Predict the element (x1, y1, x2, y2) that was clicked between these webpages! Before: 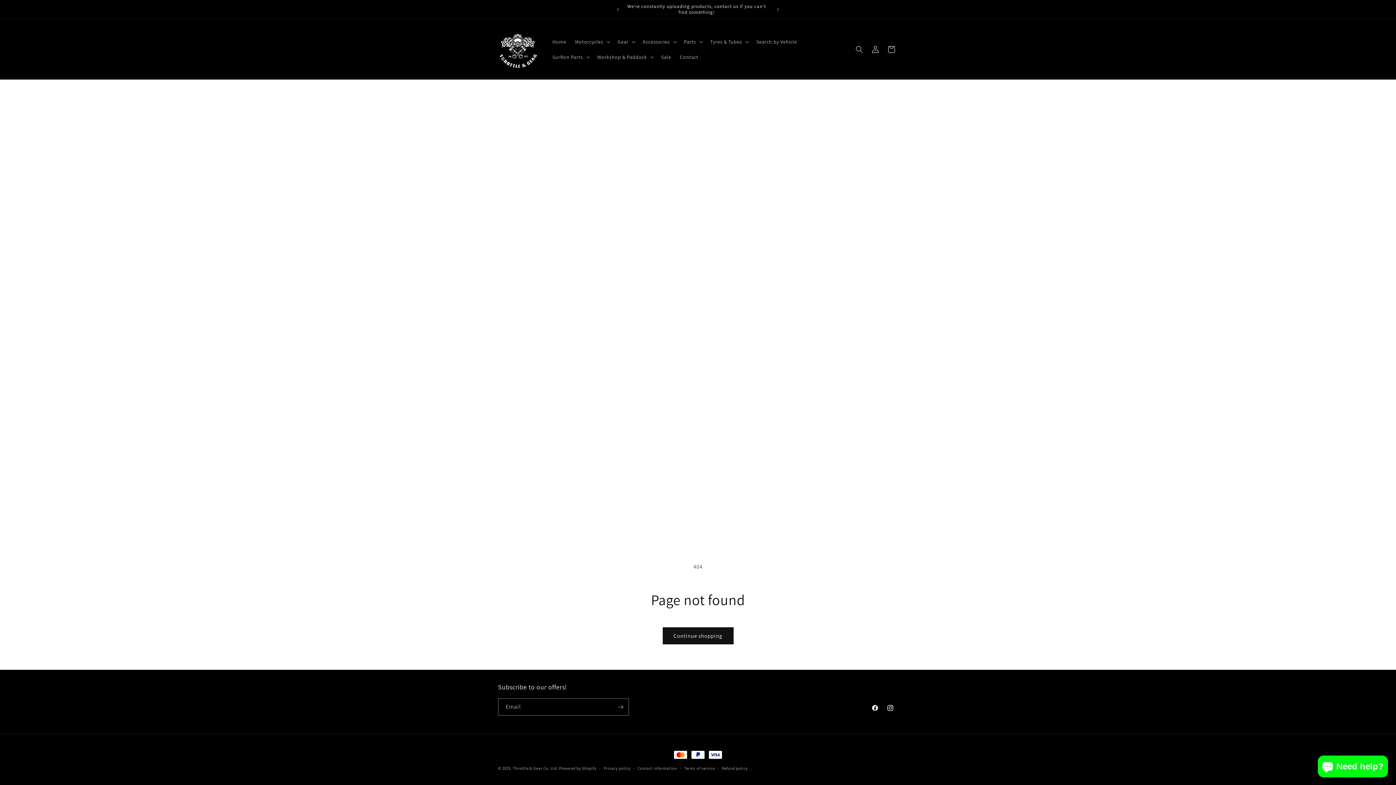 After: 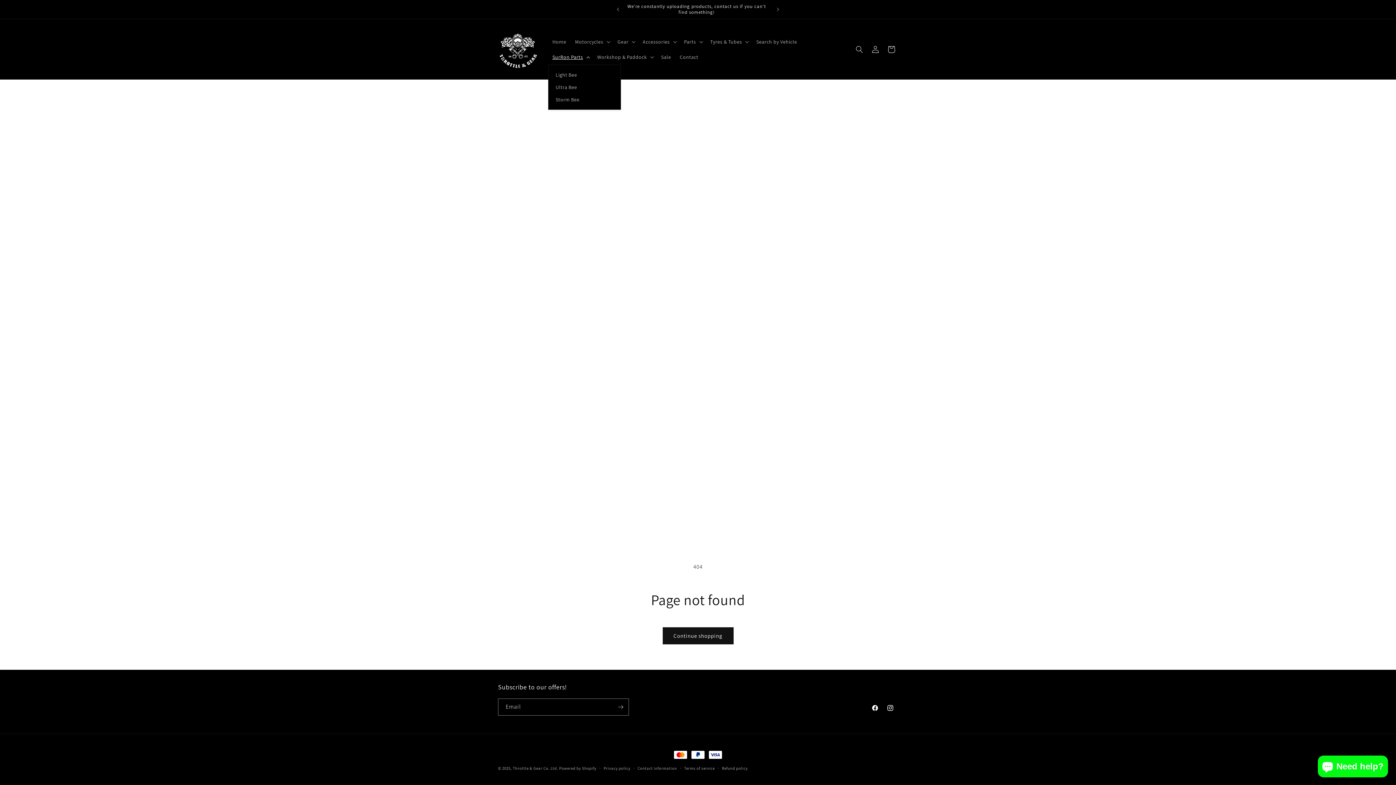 Action: bbox: (548, 49, 592, 64) label: SurRon Parts